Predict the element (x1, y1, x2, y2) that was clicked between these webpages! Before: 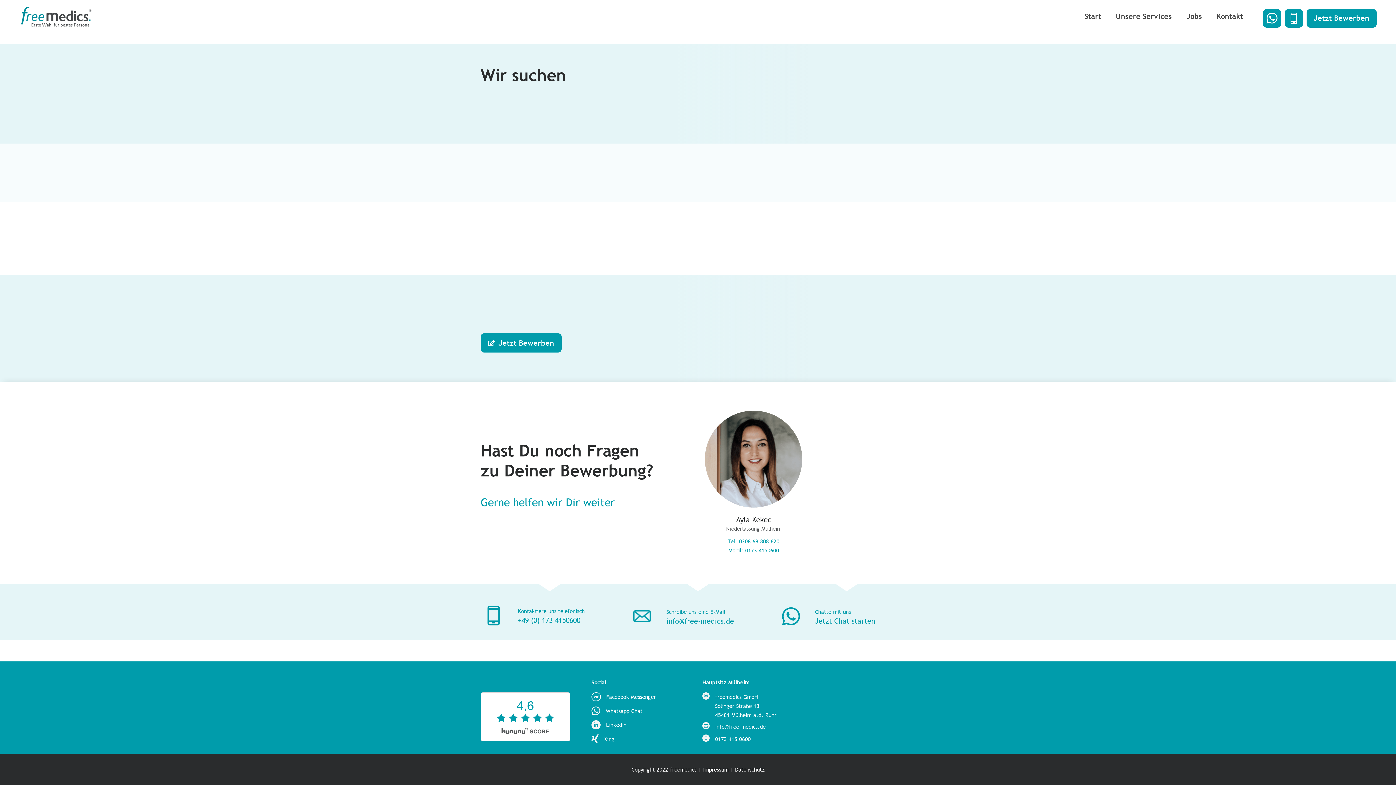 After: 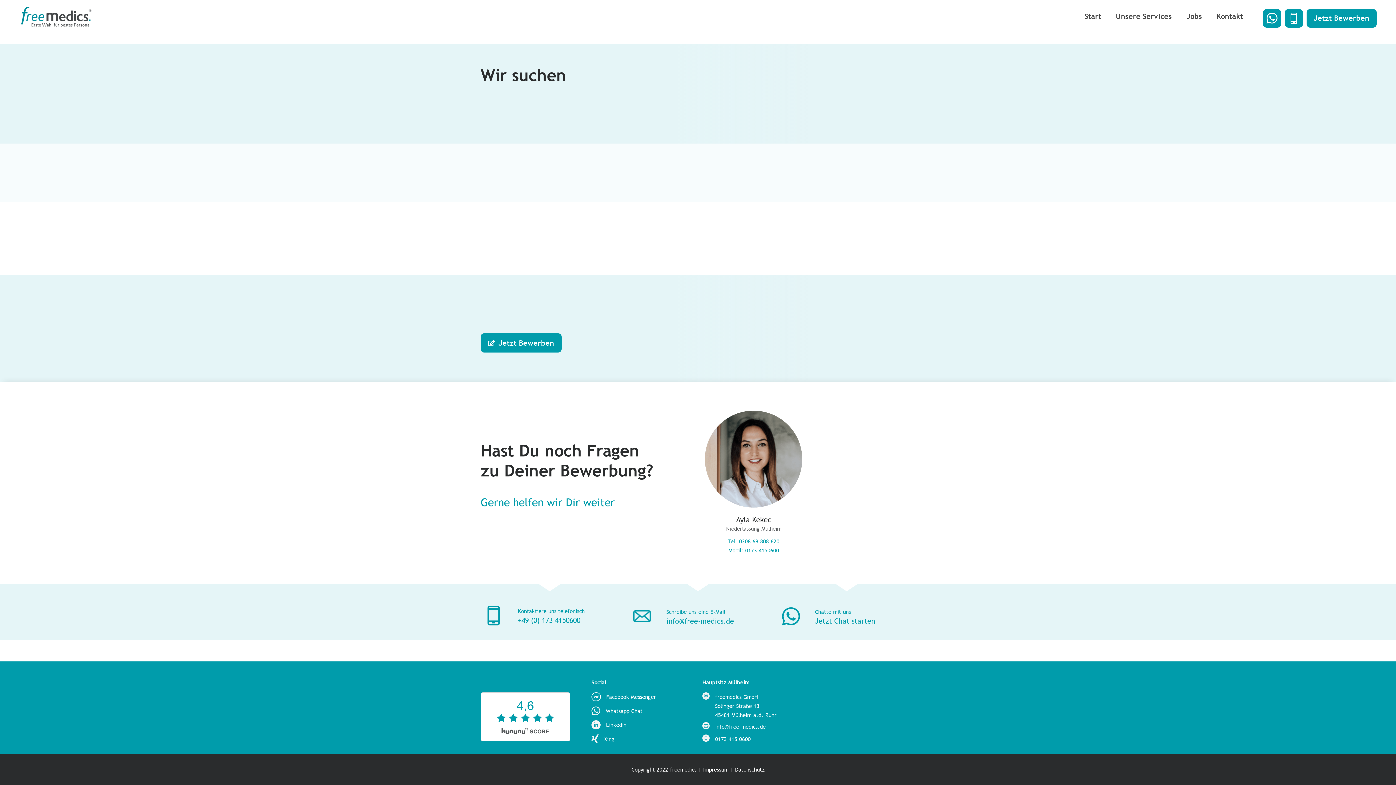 Action: label: Mobil: 0173 4150600 bbox: (728, 547, 779, 553)